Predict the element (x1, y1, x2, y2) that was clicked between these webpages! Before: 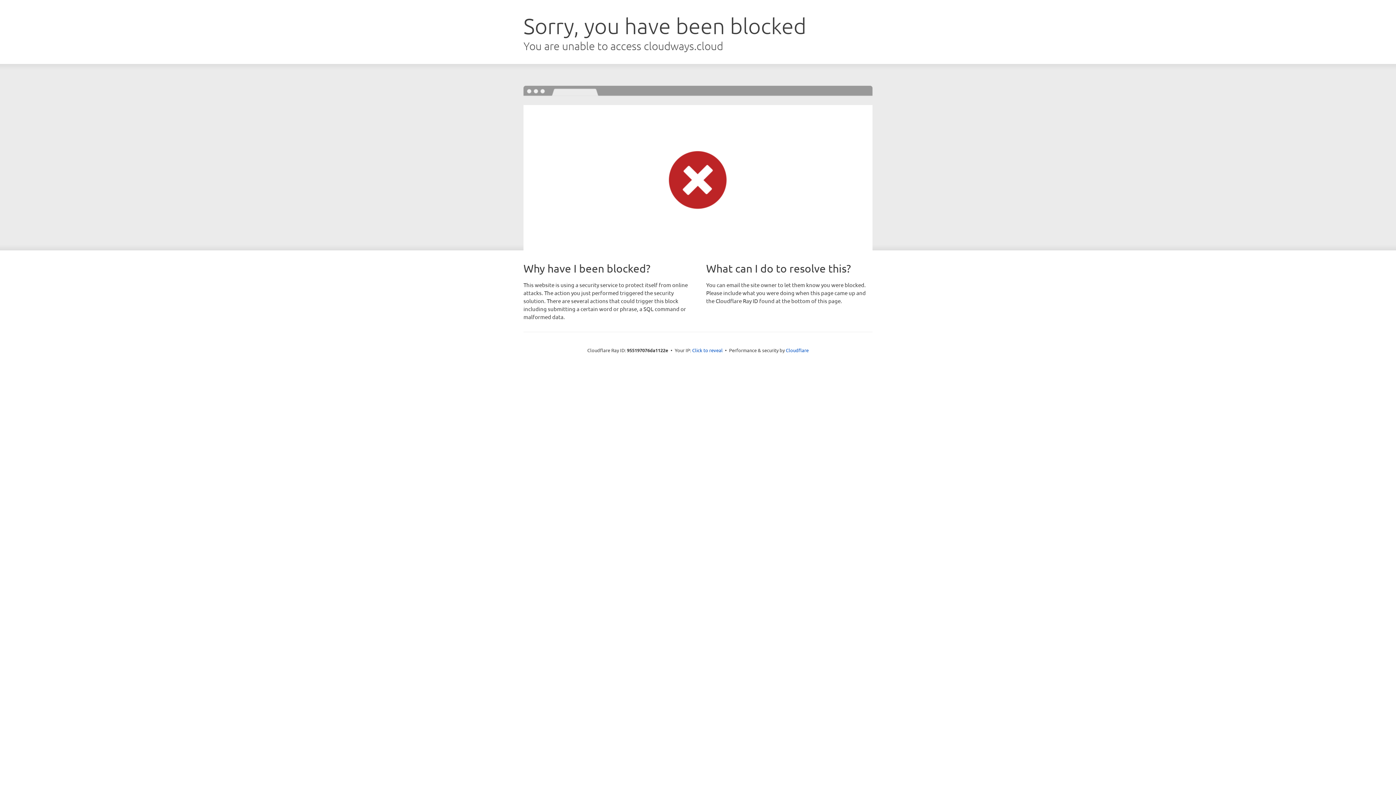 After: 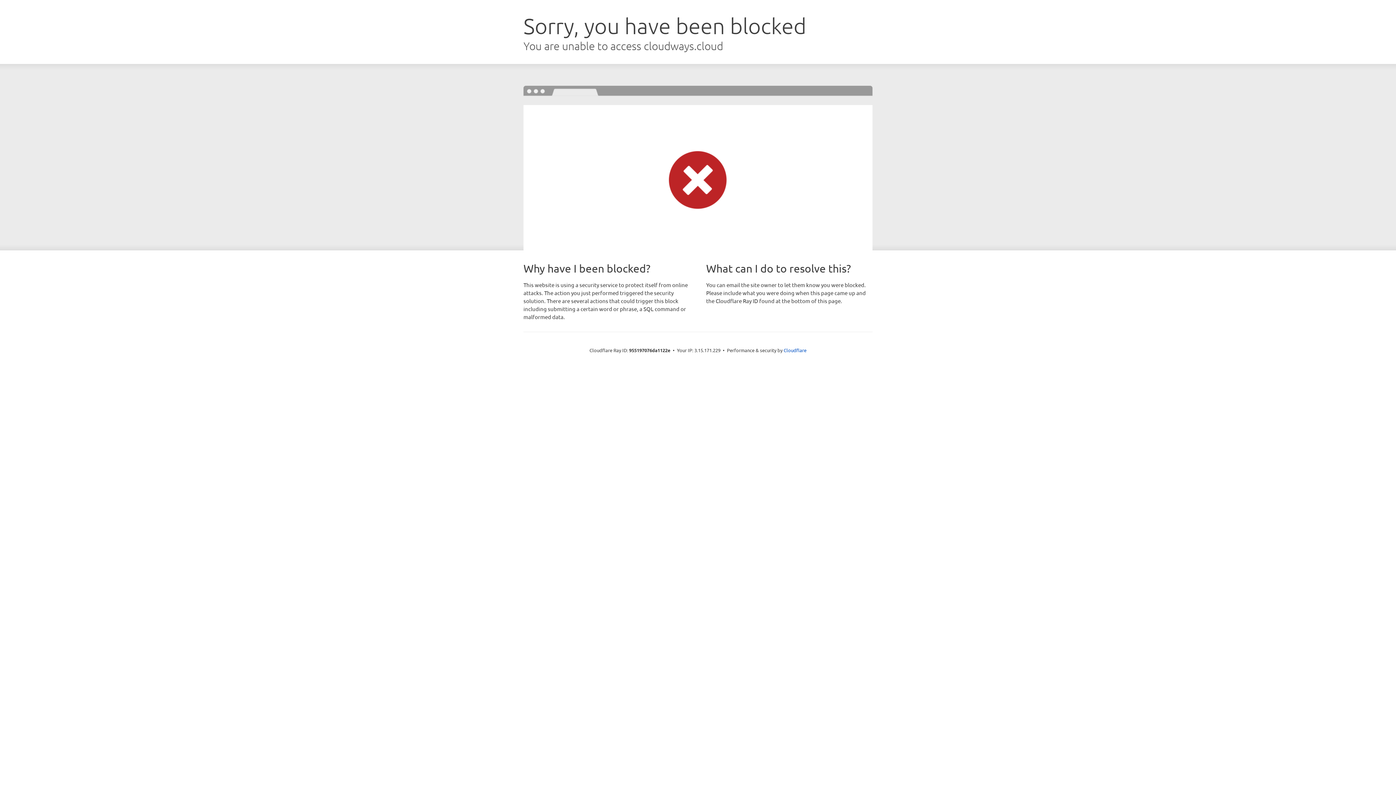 Action: bbox: (692, 346, 722, 353) label: Click to reveal